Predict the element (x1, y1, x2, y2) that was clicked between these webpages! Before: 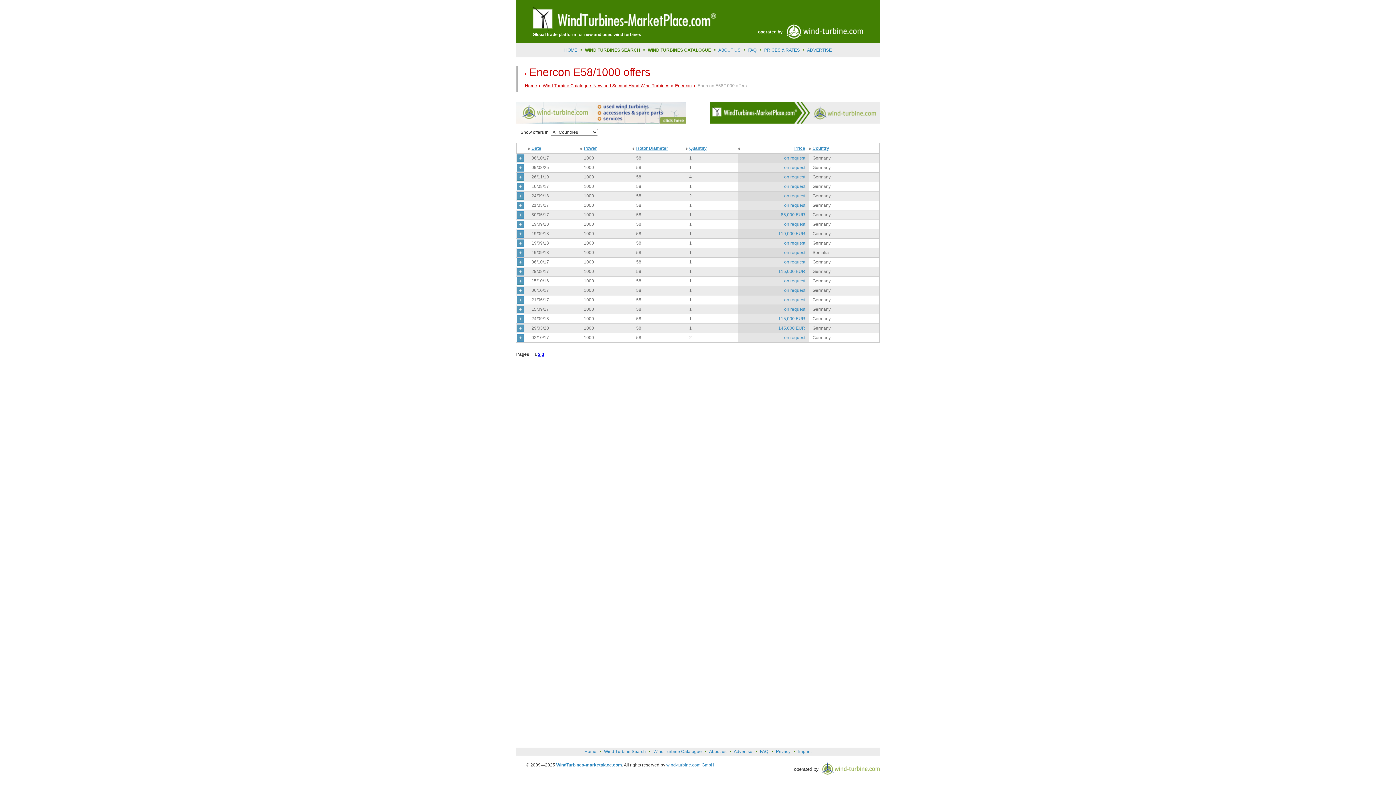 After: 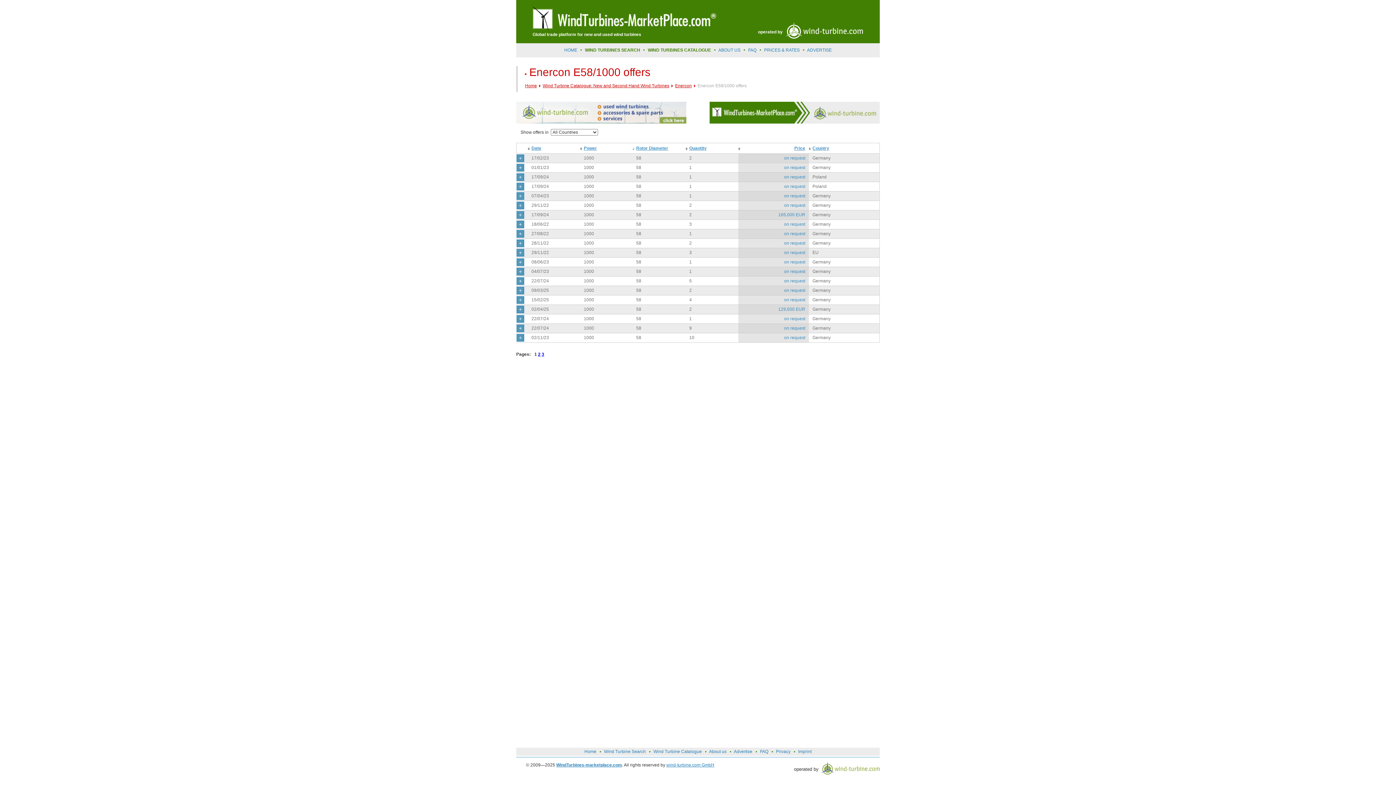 Action: label: Rotor Diameter bbox: (636, 145, 668, 150)